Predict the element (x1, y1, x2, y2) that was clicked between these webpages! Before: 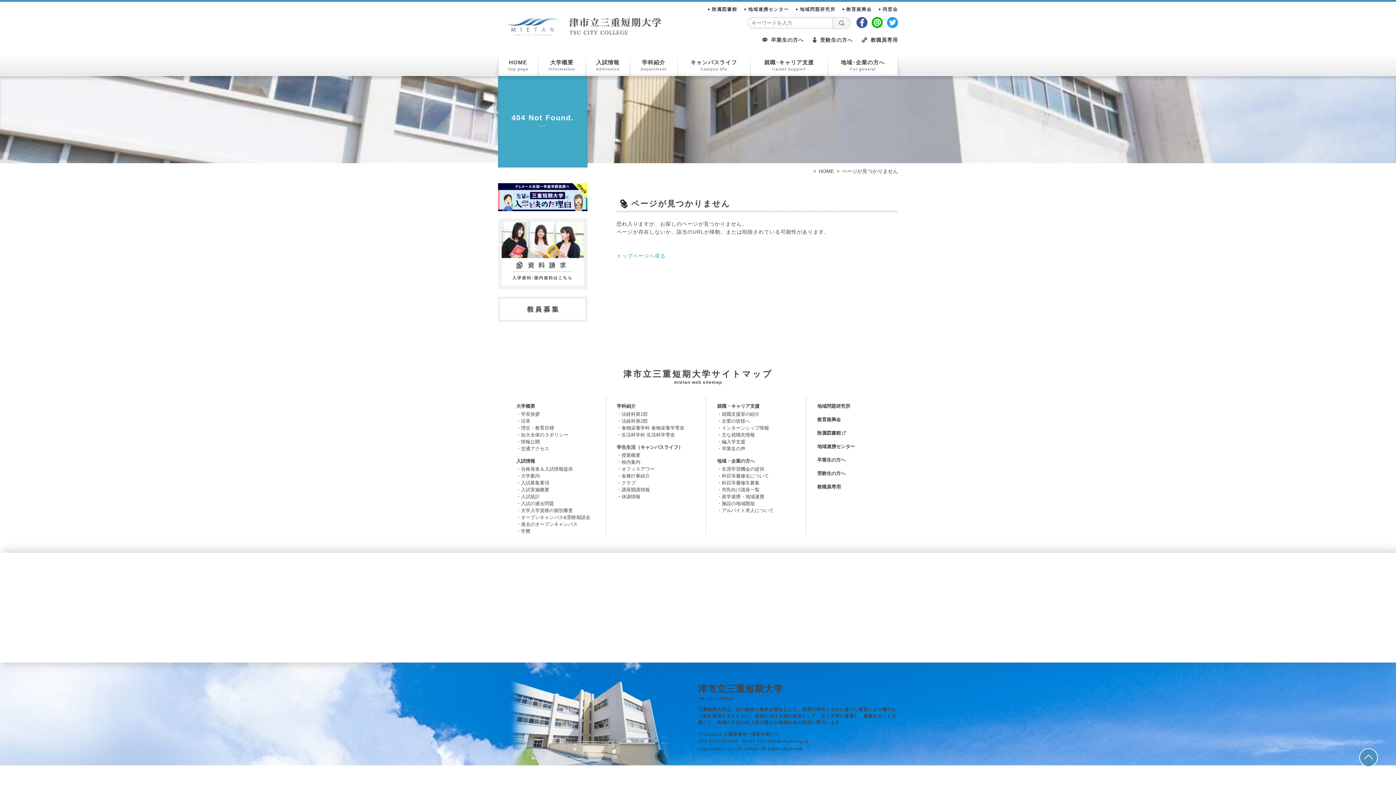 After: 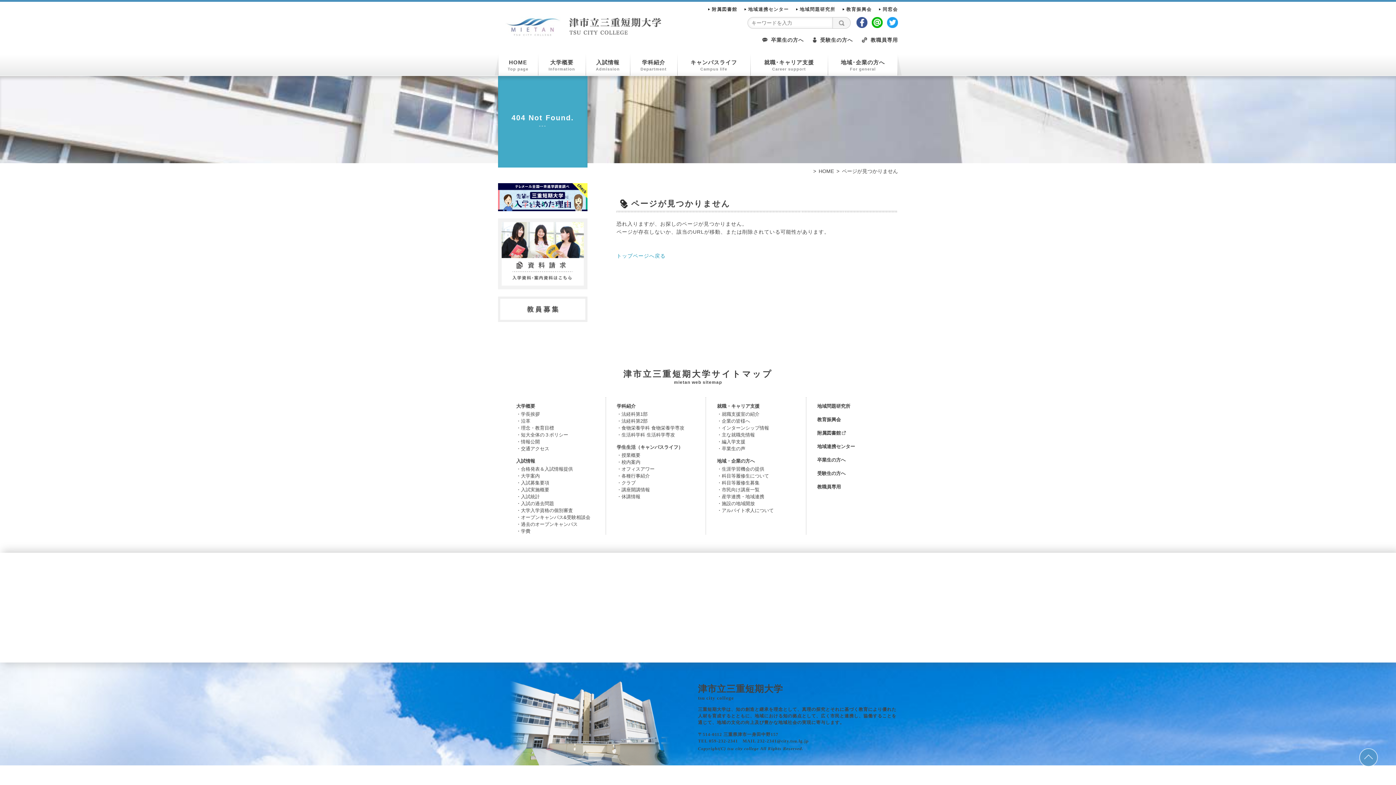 Action: bbox: (1359, 754, 1378, 760)